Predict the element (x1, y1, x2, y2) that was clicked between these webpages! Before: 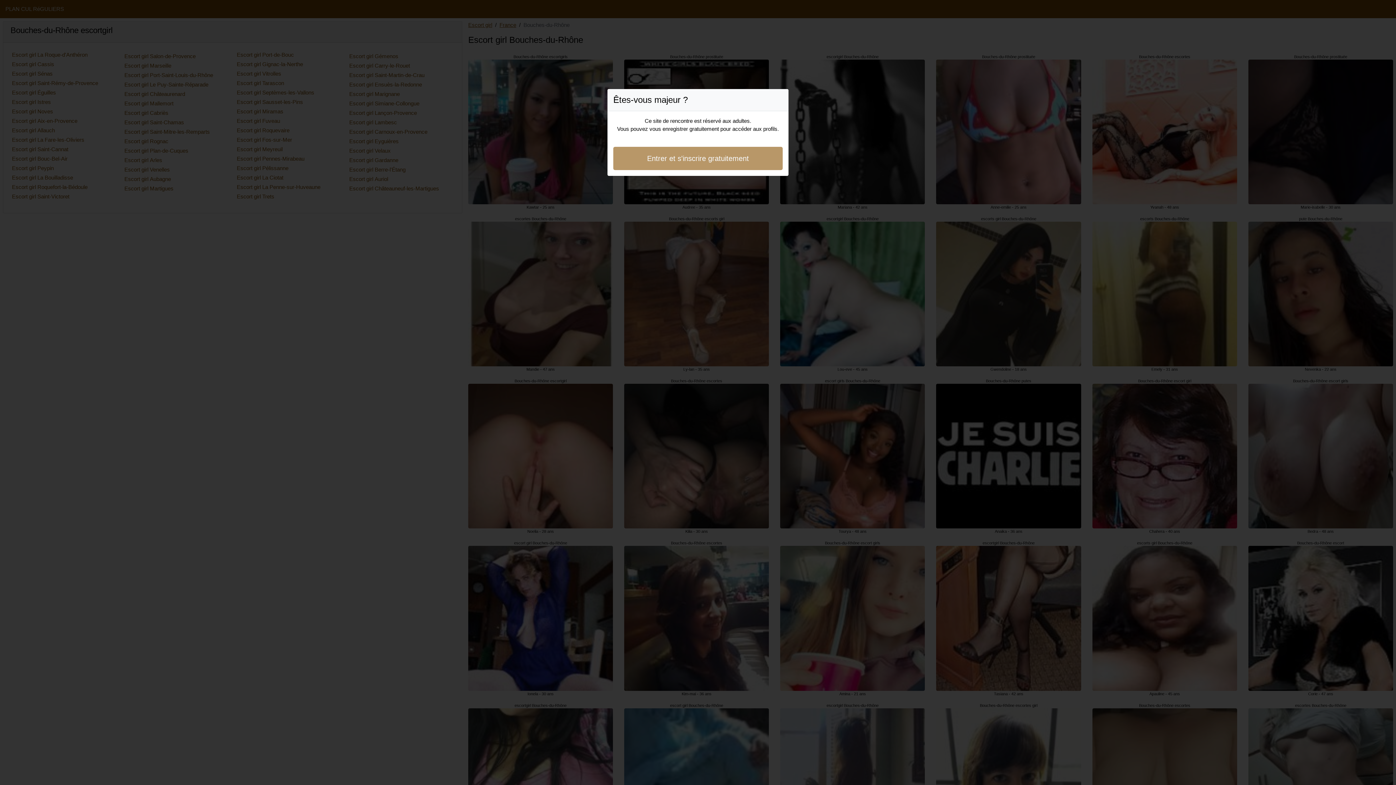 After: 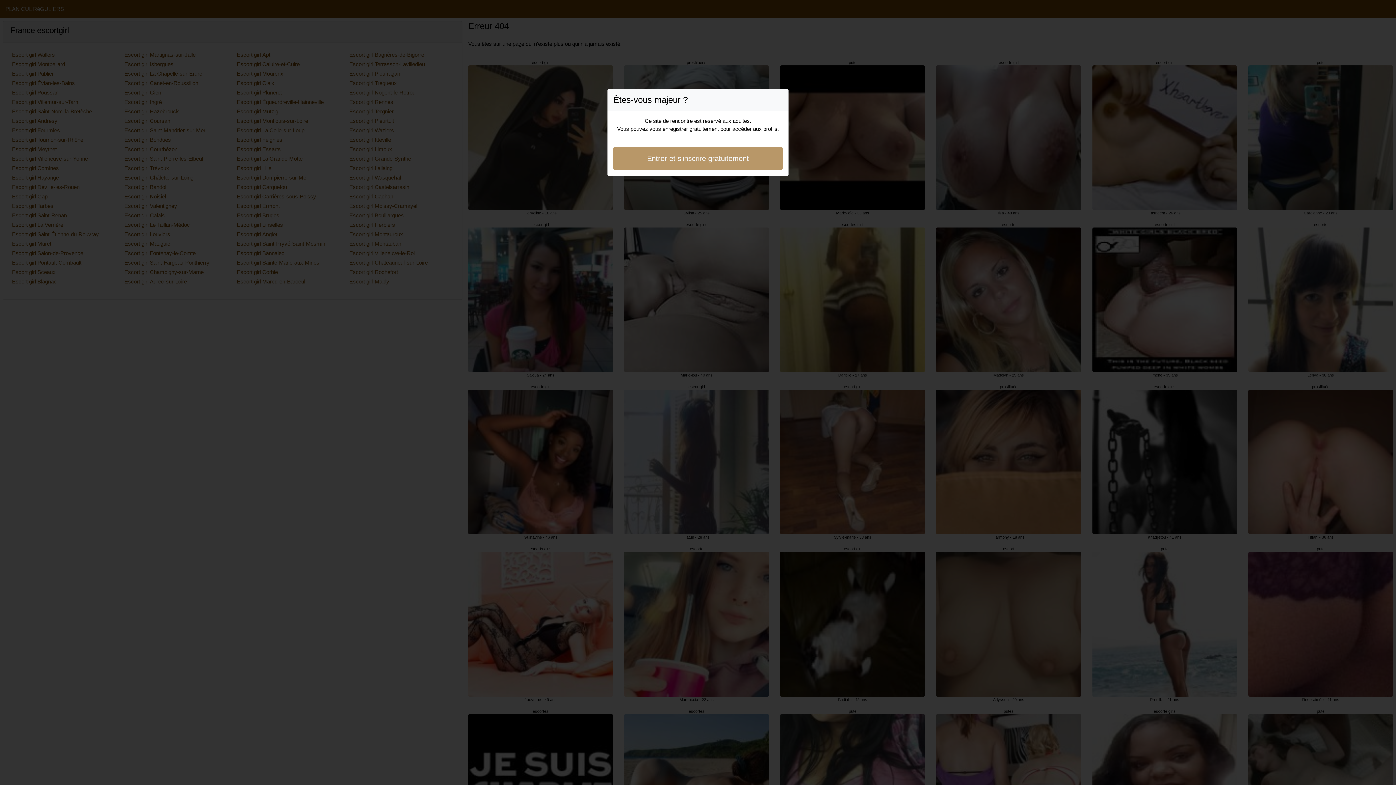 Action: label: Entrer et s'inscrire gratuitement bbox: (613, 146, 782, 170)